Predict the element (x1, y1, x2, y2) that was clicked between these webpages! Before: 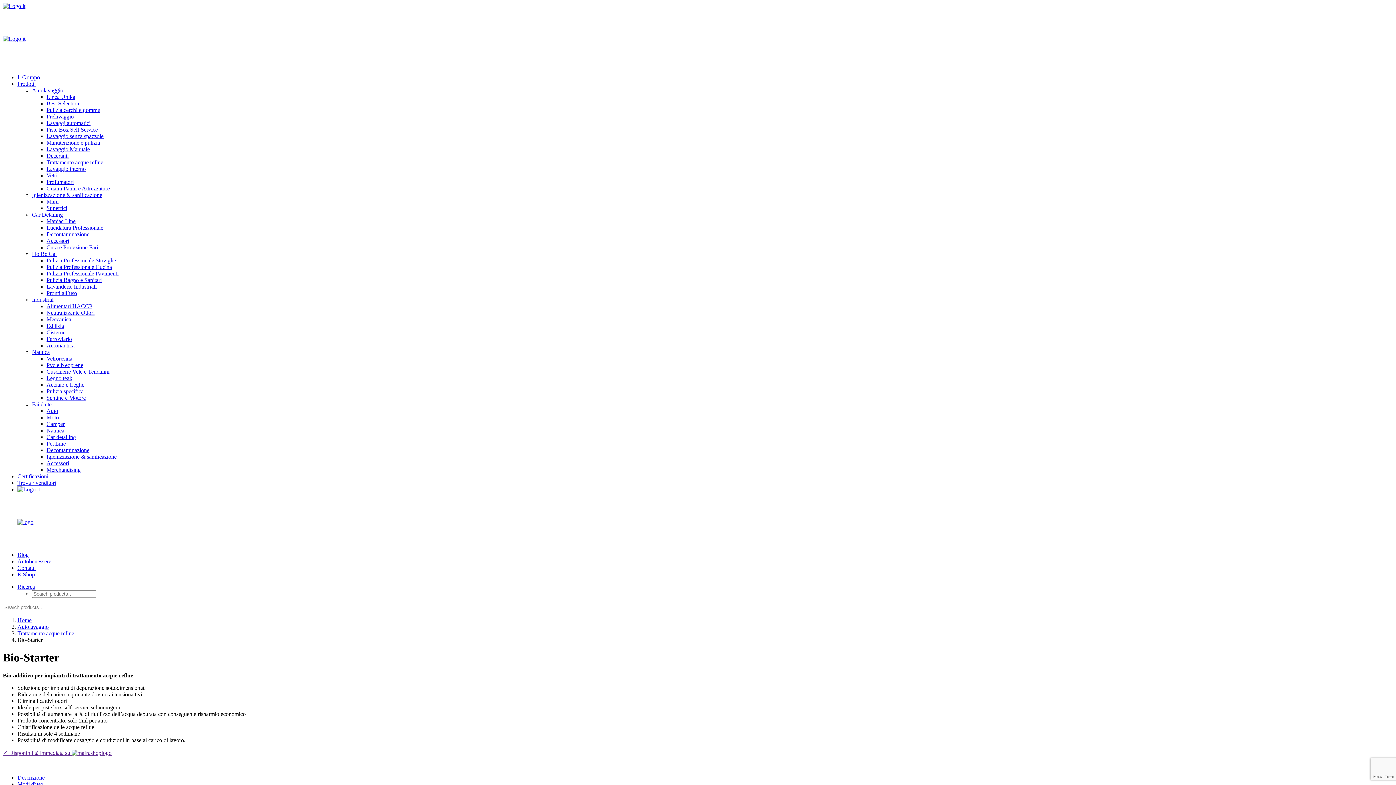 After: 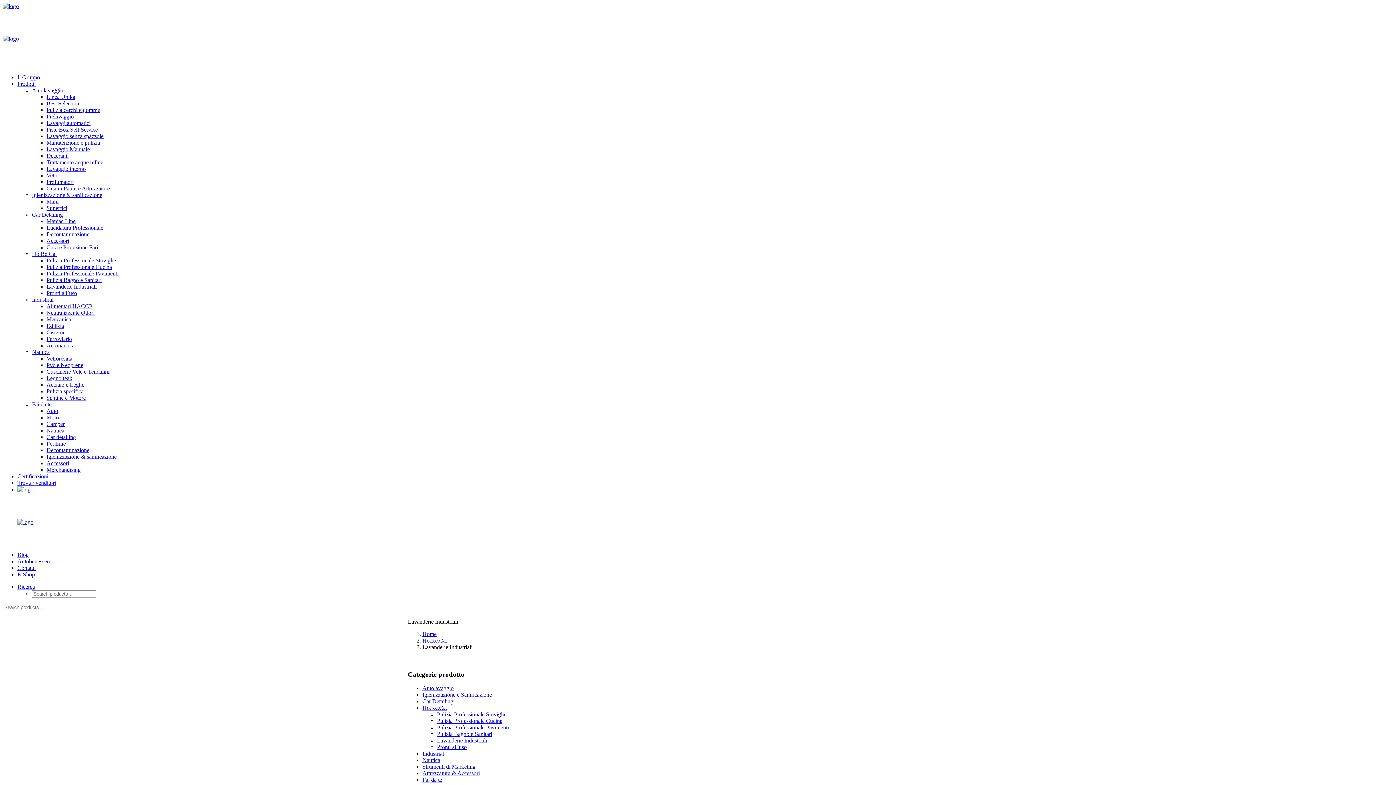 Action: bbox: (46, 283, 96, 289) label: Lavanderie Industriali